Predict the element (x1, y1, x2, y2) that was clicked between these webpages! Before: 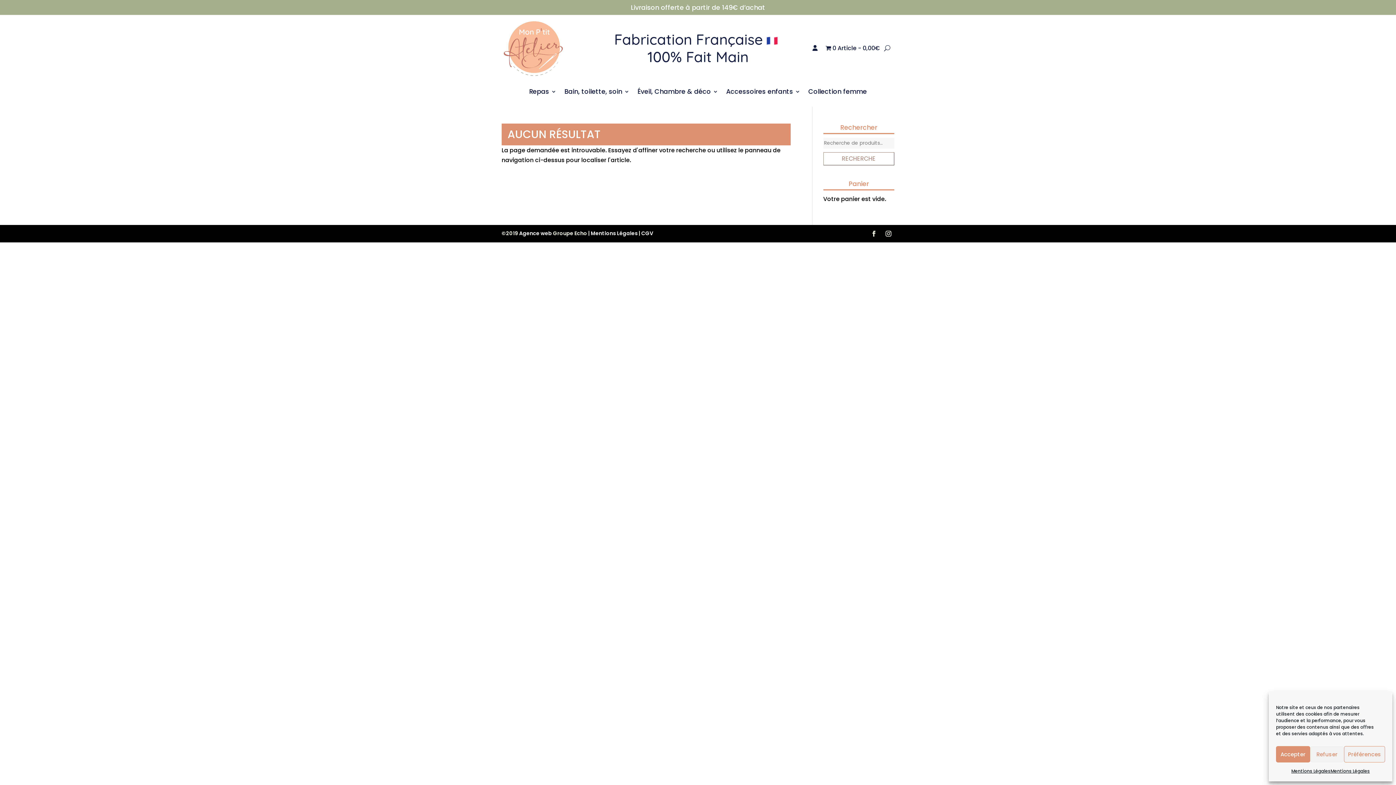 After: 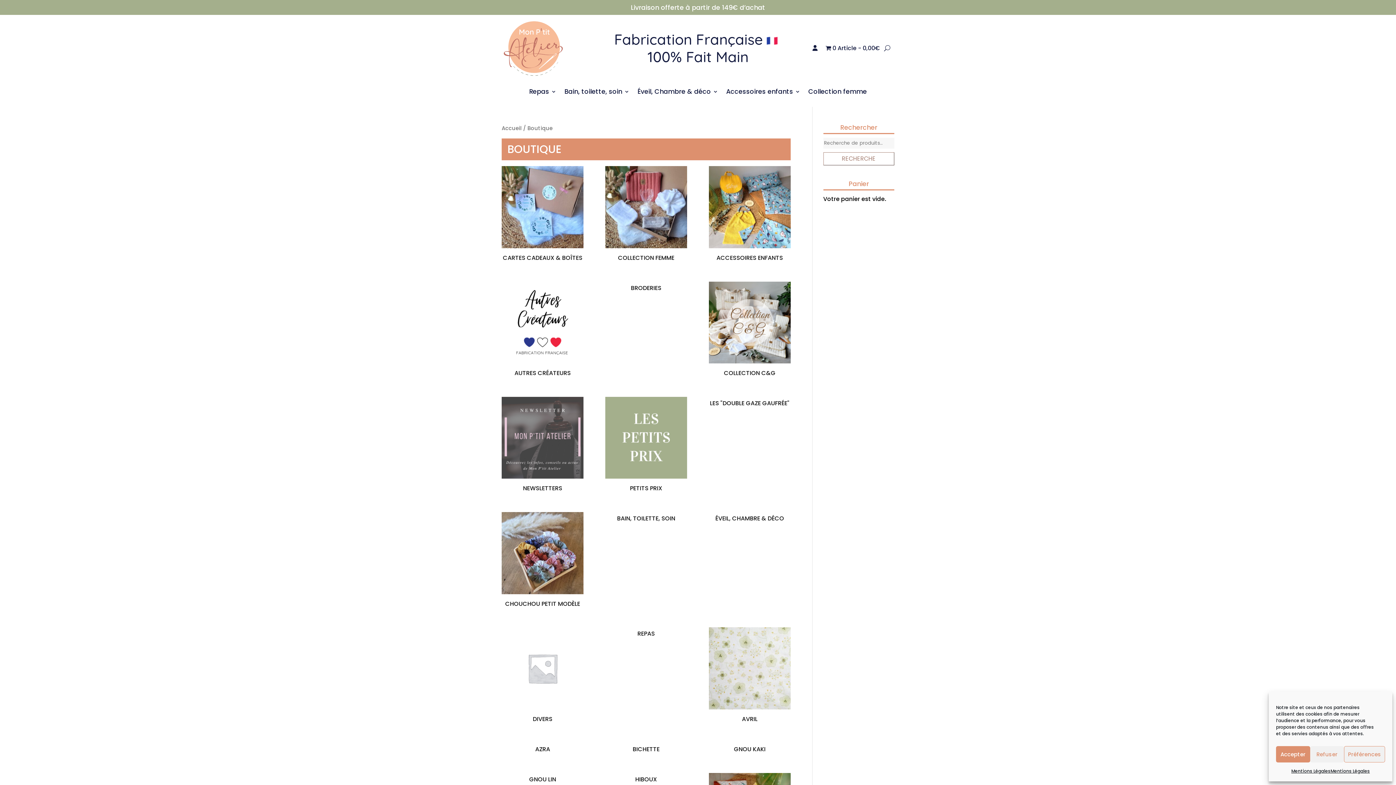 Action: bbox: (825, 45, 880, 53) label: 0 Article0,00€